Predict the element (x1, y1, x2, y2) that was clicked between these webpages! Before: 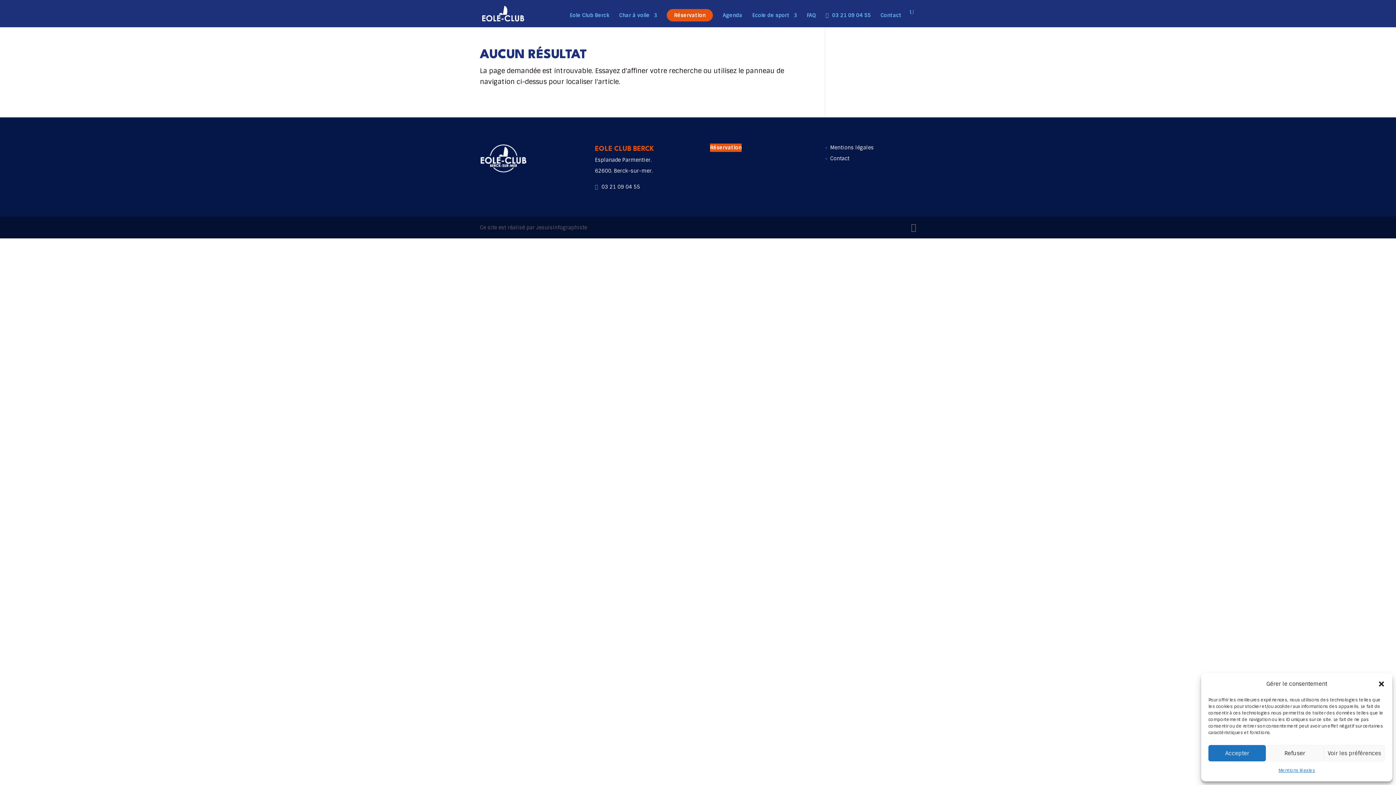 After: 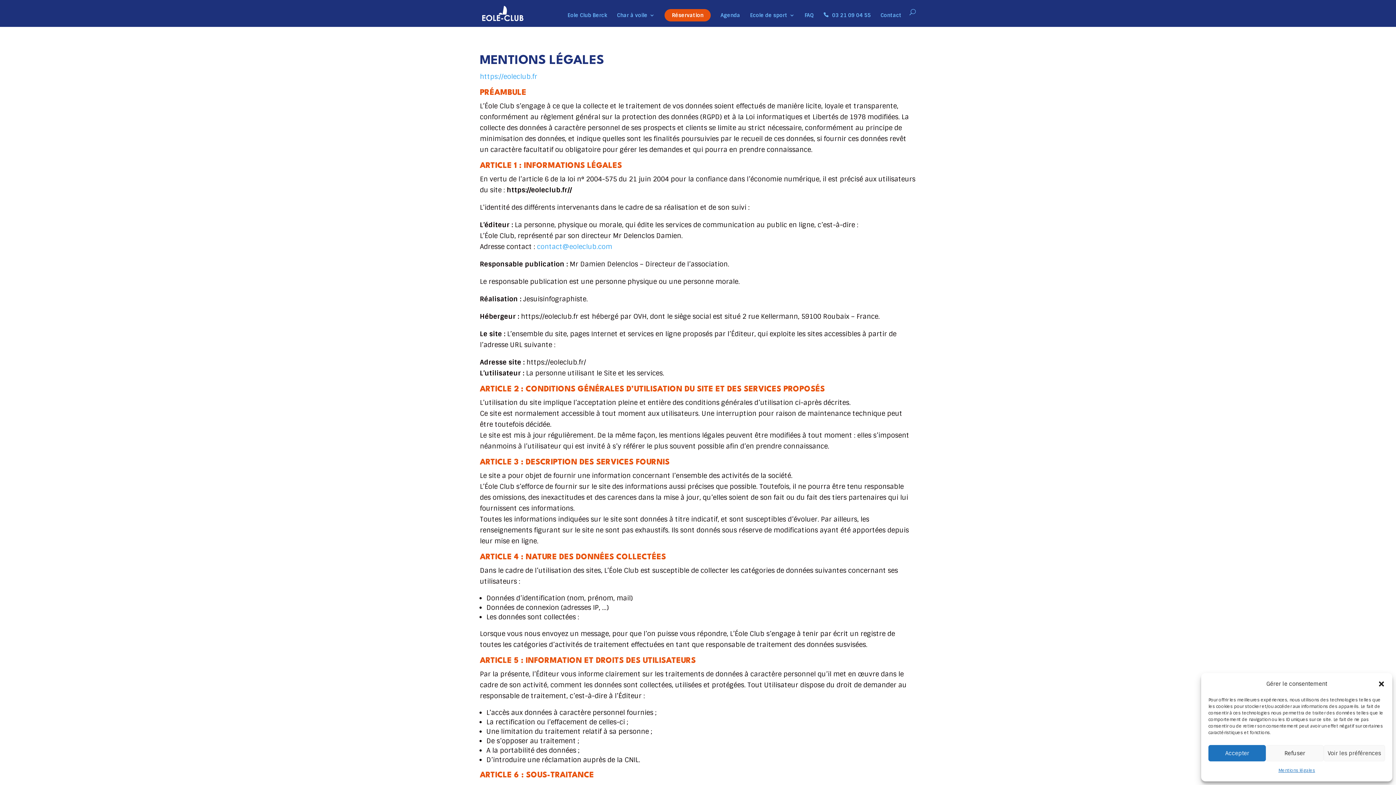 Action: bbox: (1278, 765, 1315, 776) label: Mentions légales